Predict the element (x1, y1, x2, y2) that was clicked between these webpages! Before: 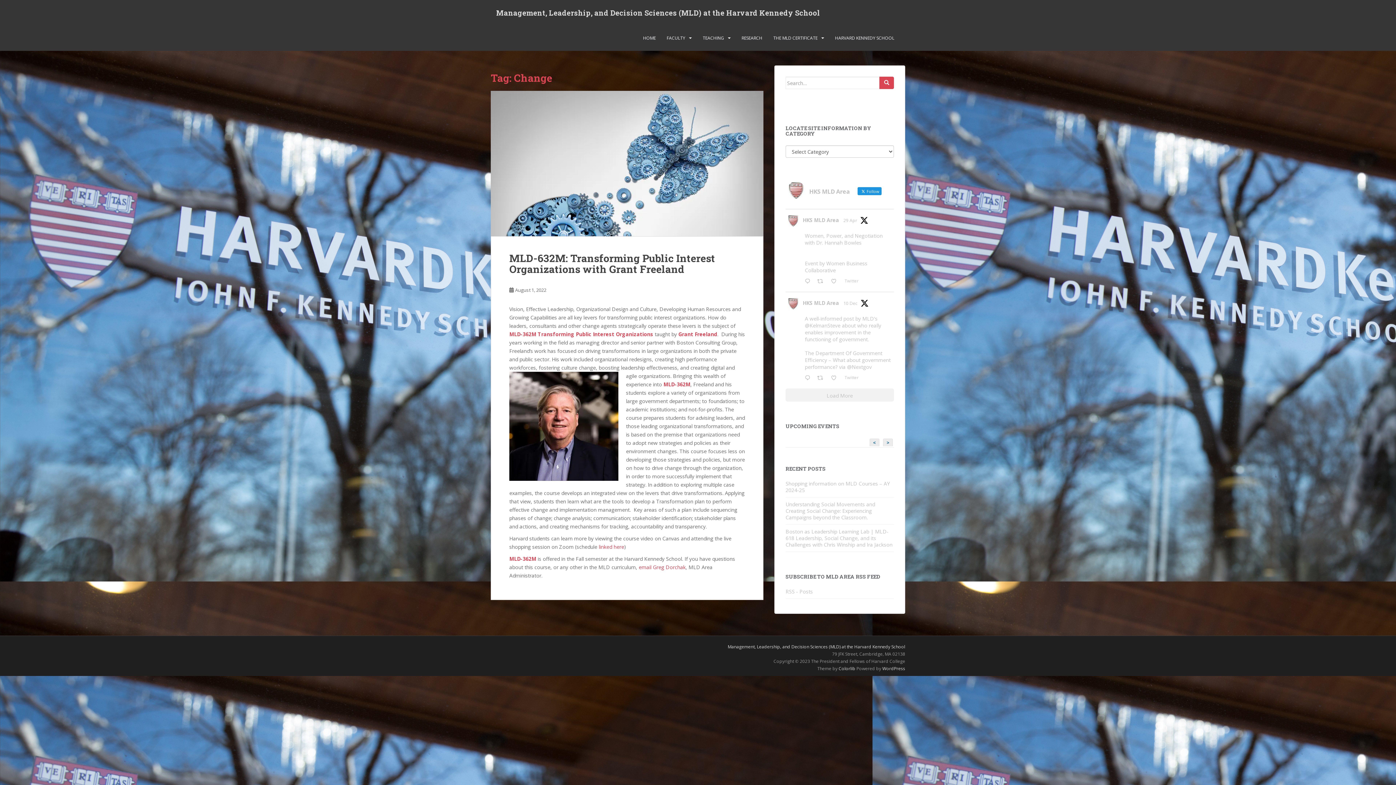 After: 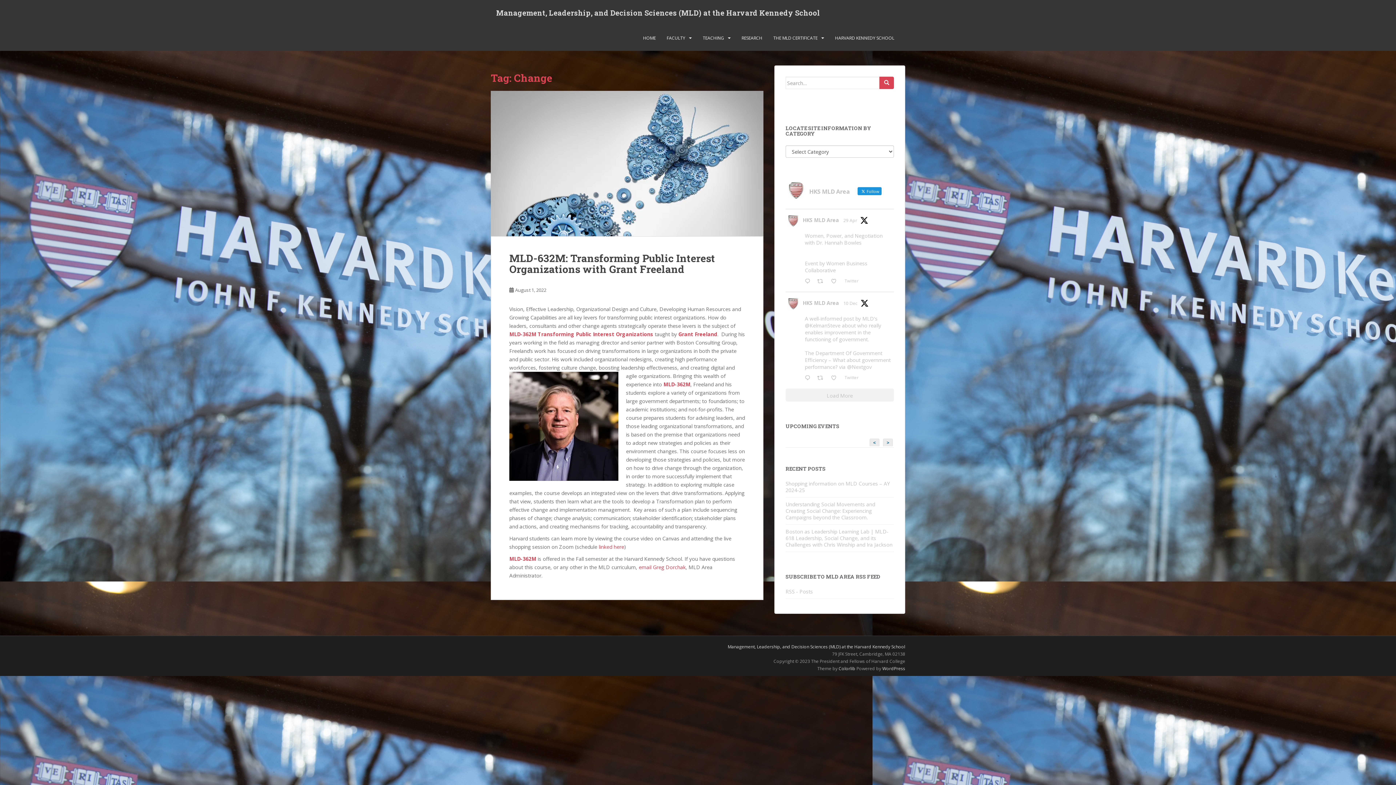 Action: bbox: (787, 214, 799, 226)